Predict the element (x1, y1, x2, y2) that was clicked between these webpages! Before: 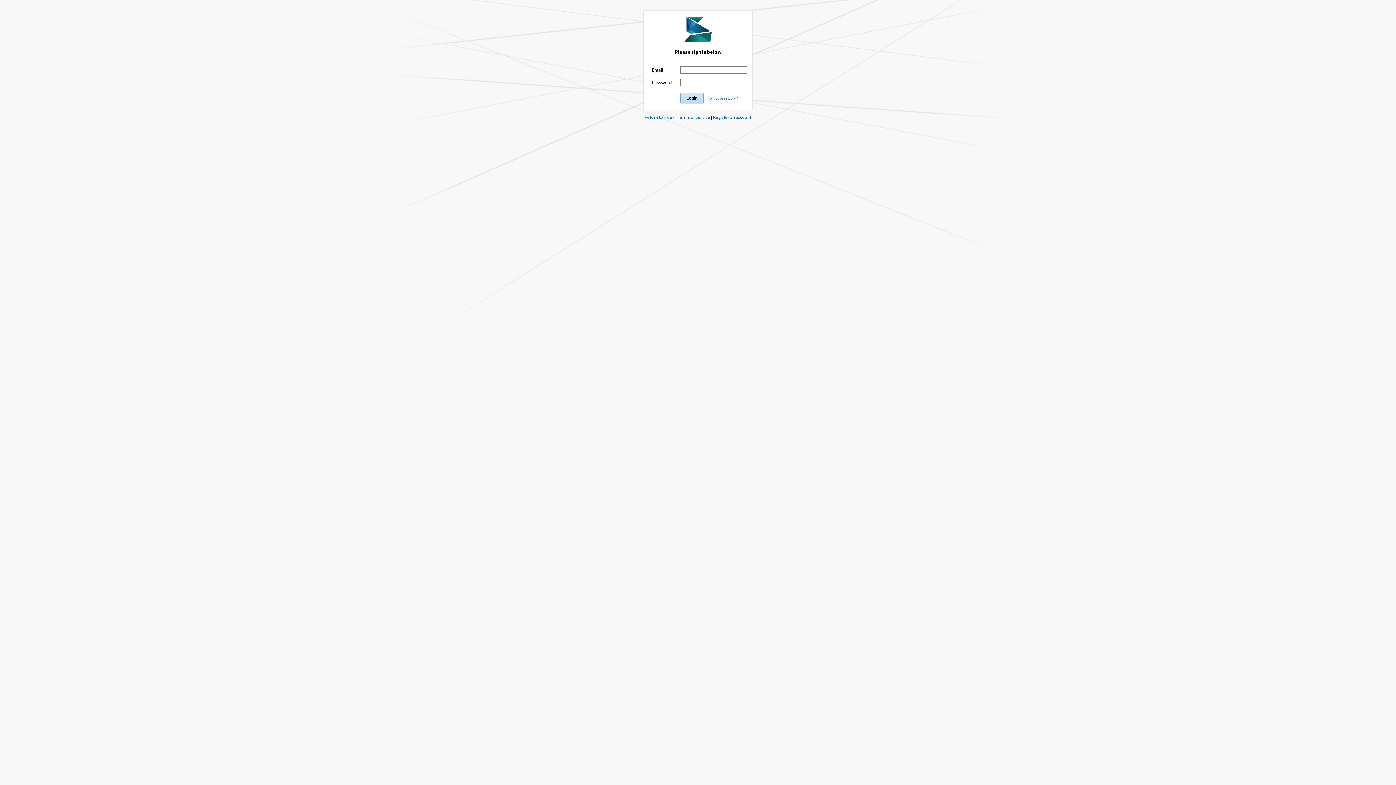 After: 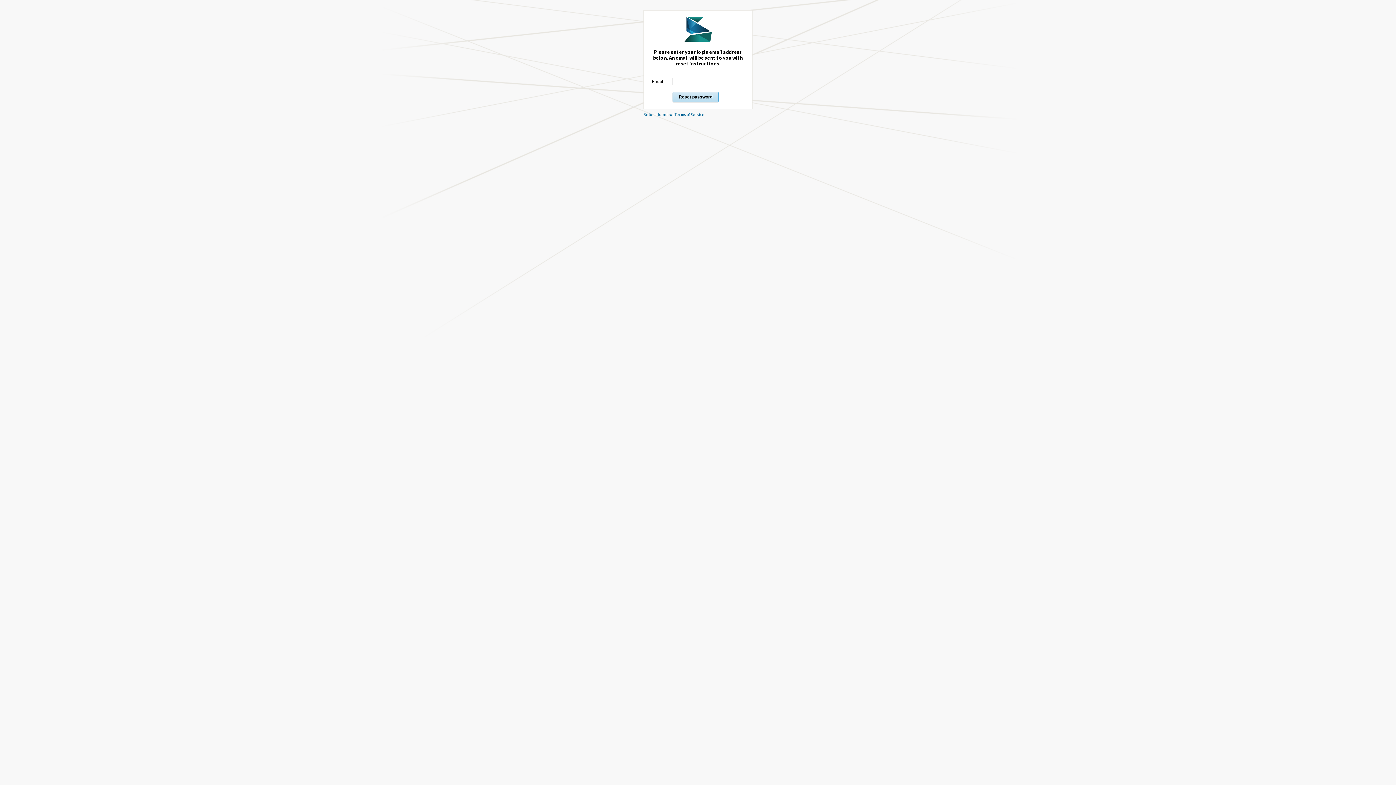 Action: bbox: (707, 94, 738, 100) label: Forgot password?